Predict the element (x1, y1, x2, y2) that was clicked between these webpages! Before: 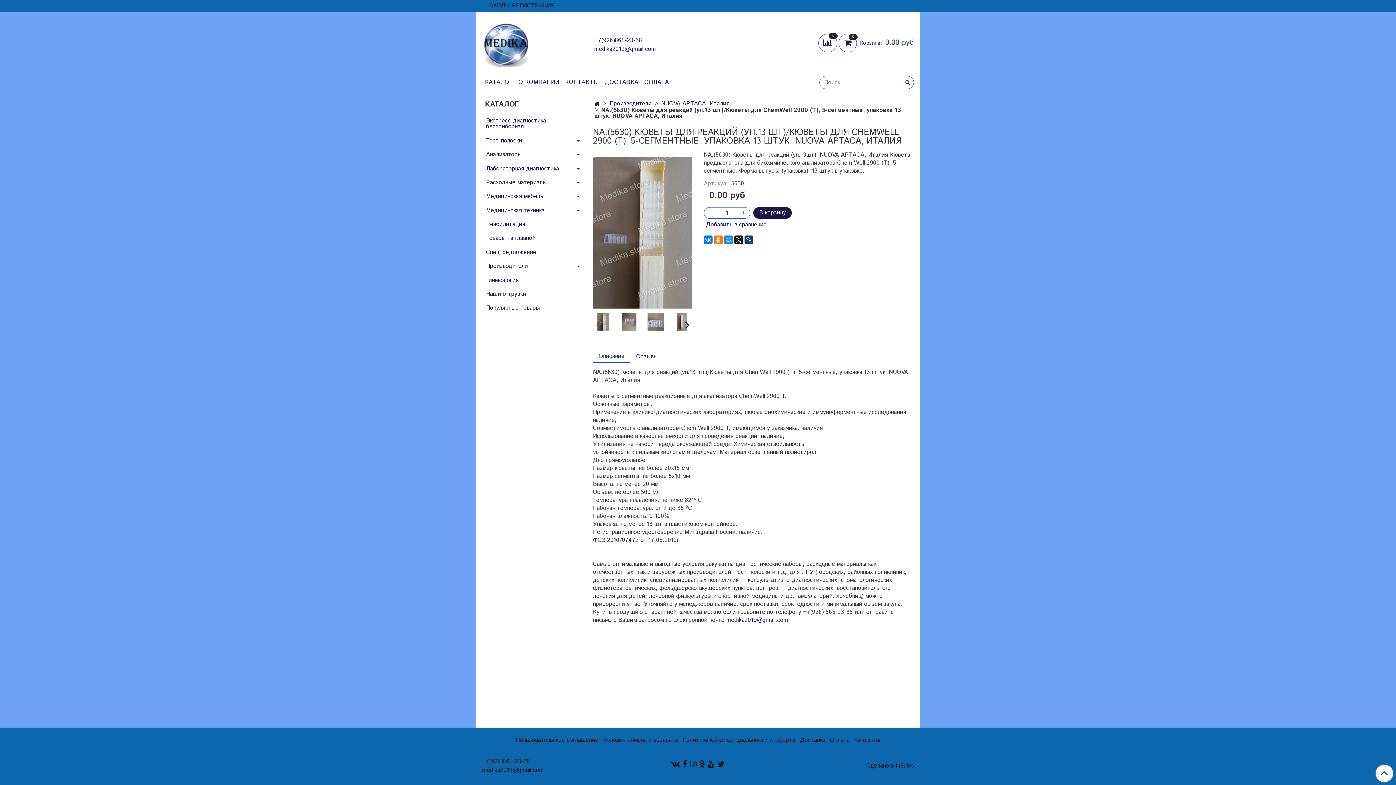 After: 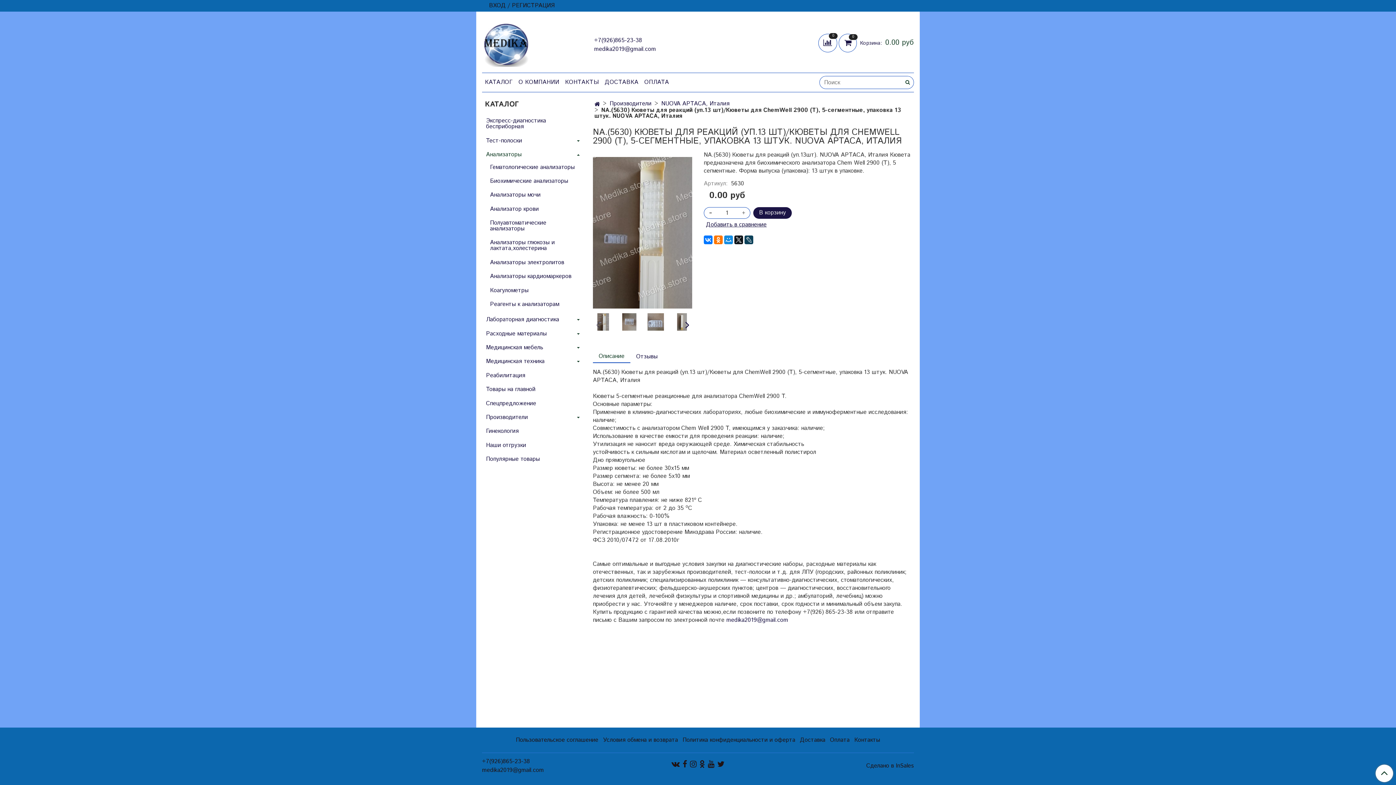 Action: bbox: (575, 152, 581, 157)